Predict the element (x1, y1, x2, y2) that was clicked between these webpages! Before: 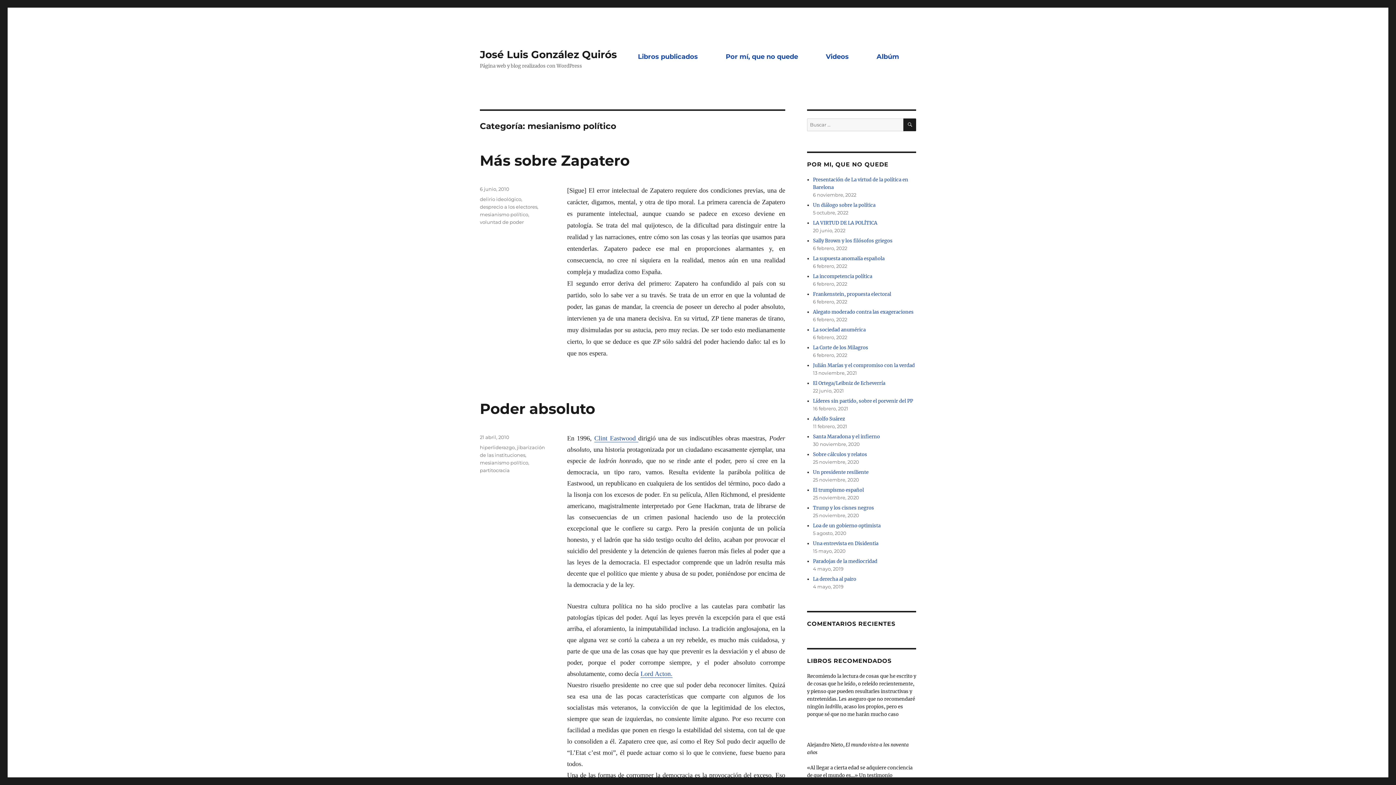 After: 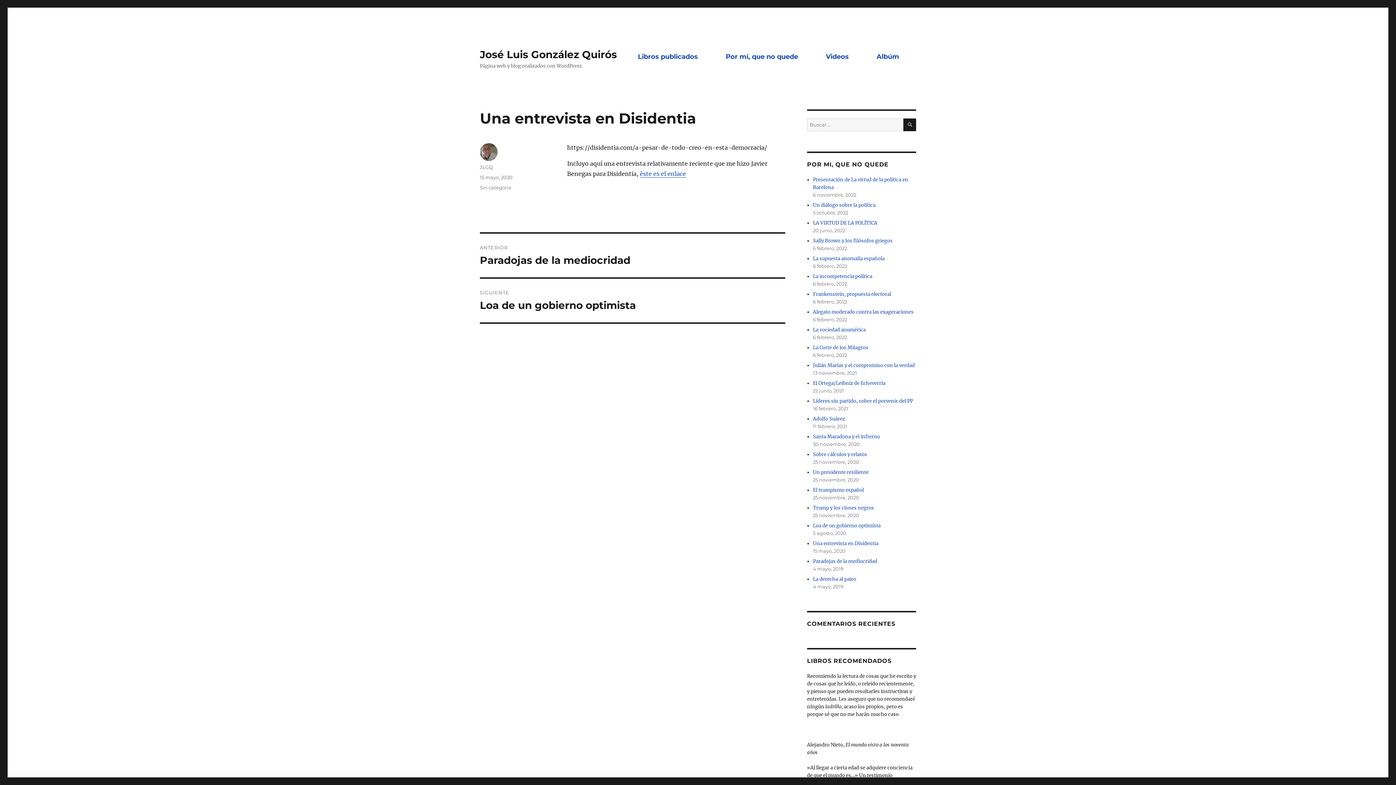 Action: label: Una entrevista en Disidentia bbox: (813, 540, 878, 546)